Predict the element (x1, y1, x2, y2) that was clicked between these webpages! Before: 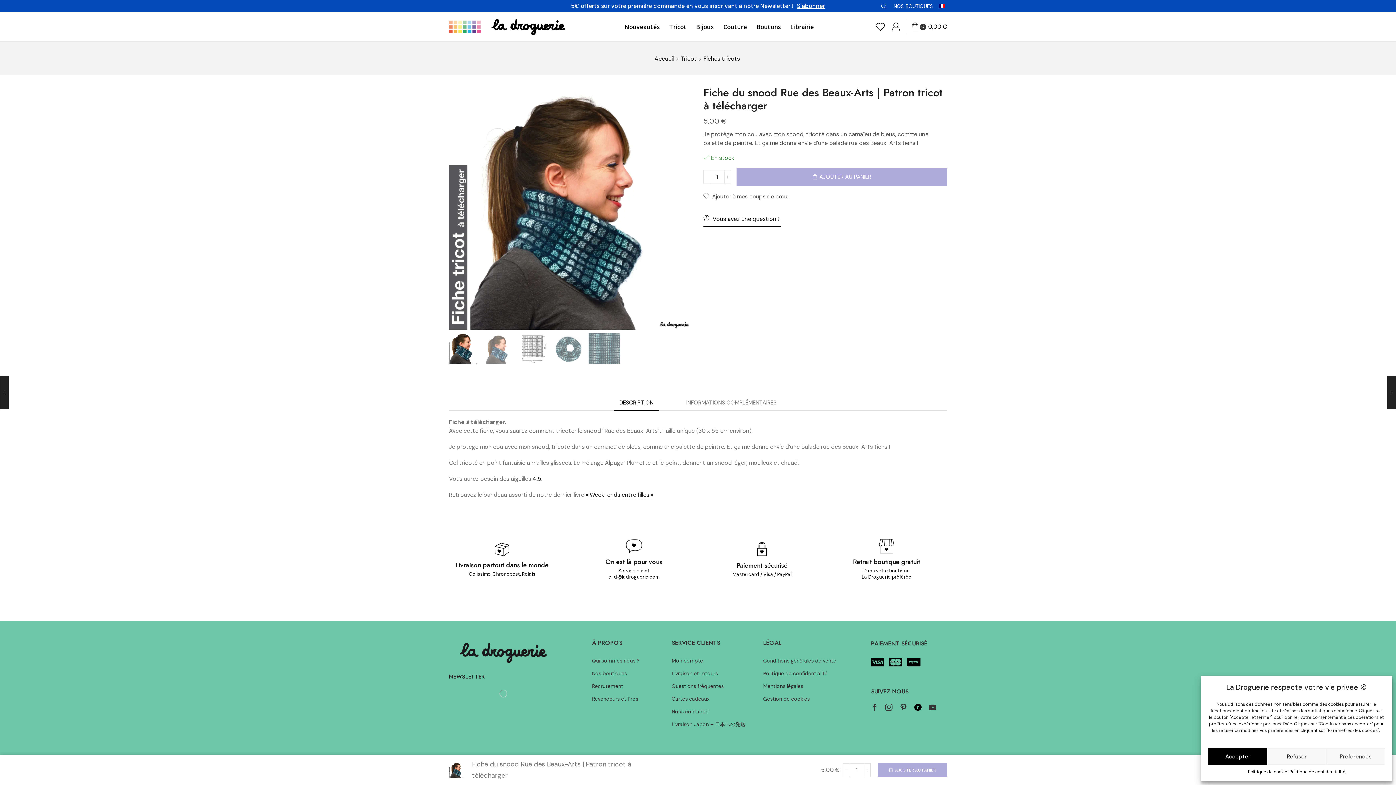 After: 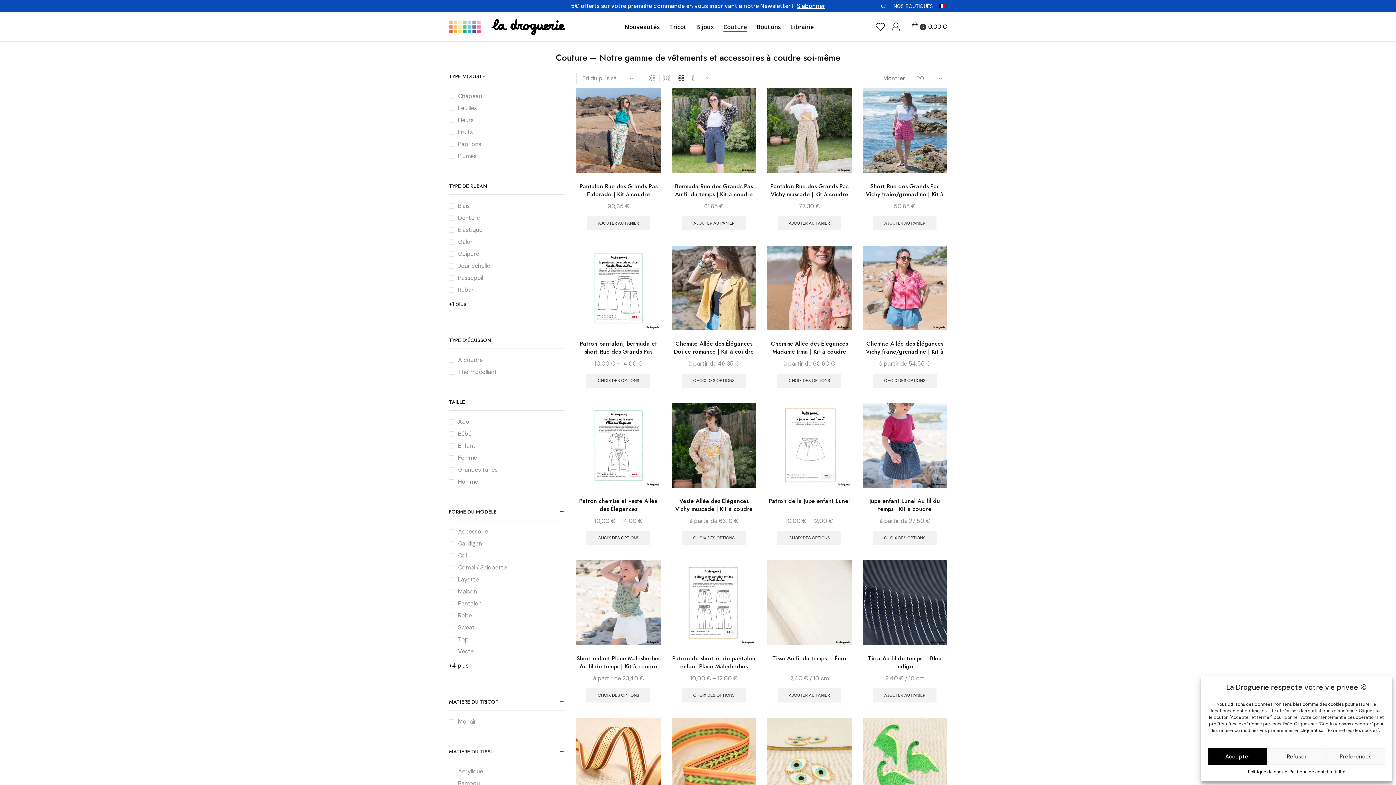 Action: label: Couture bbox: (723, 21, 747, 31)